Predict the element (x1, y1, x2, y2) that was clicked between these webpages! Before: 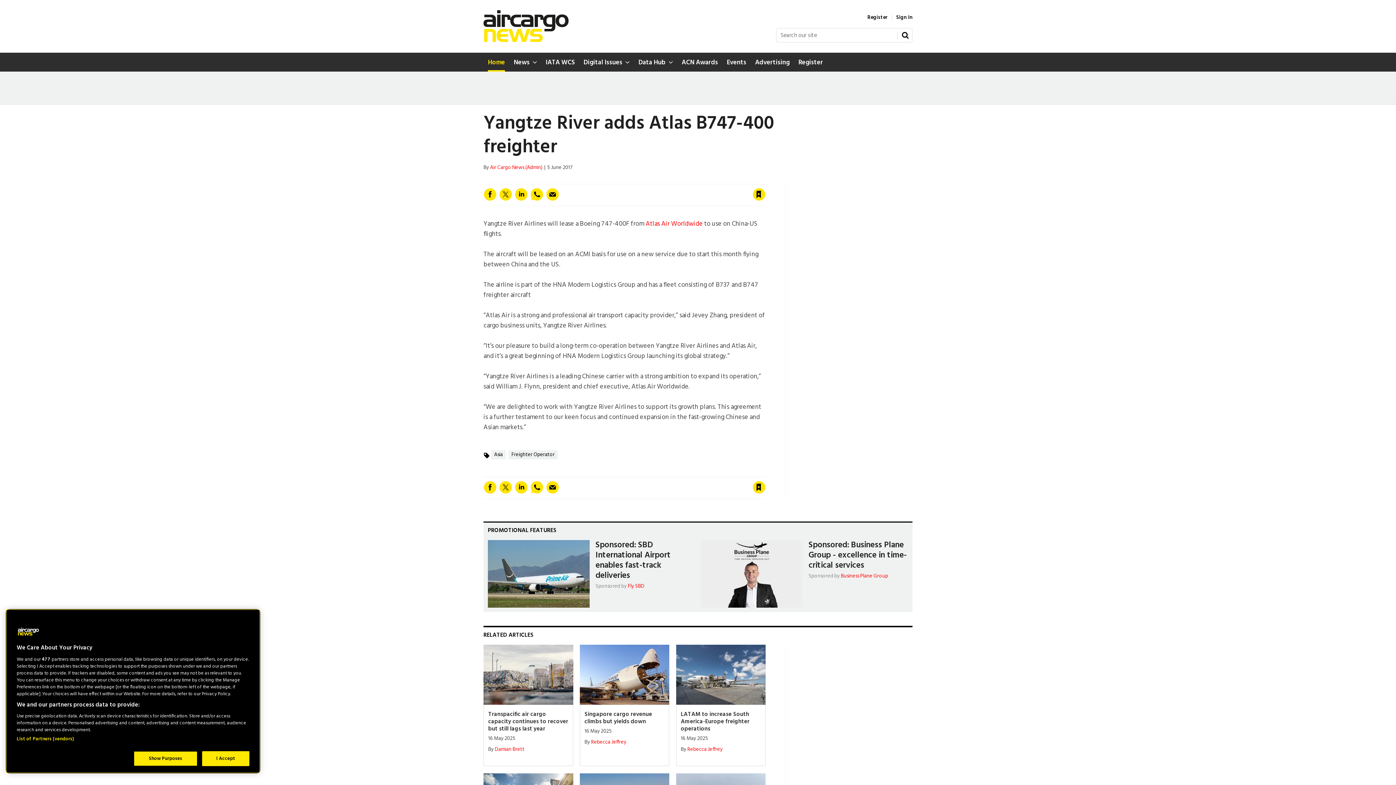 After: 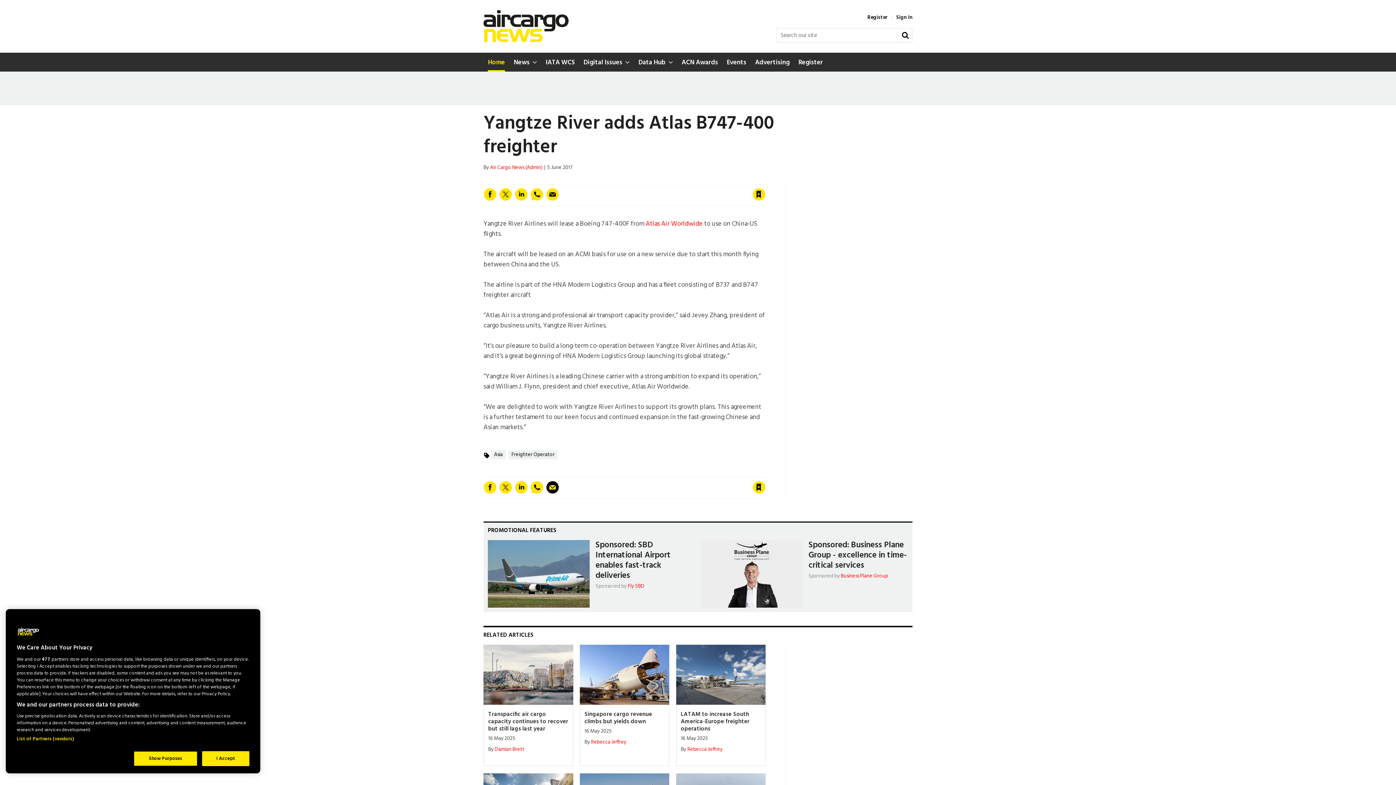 Action: bbox: (546, 481, 559, 494)